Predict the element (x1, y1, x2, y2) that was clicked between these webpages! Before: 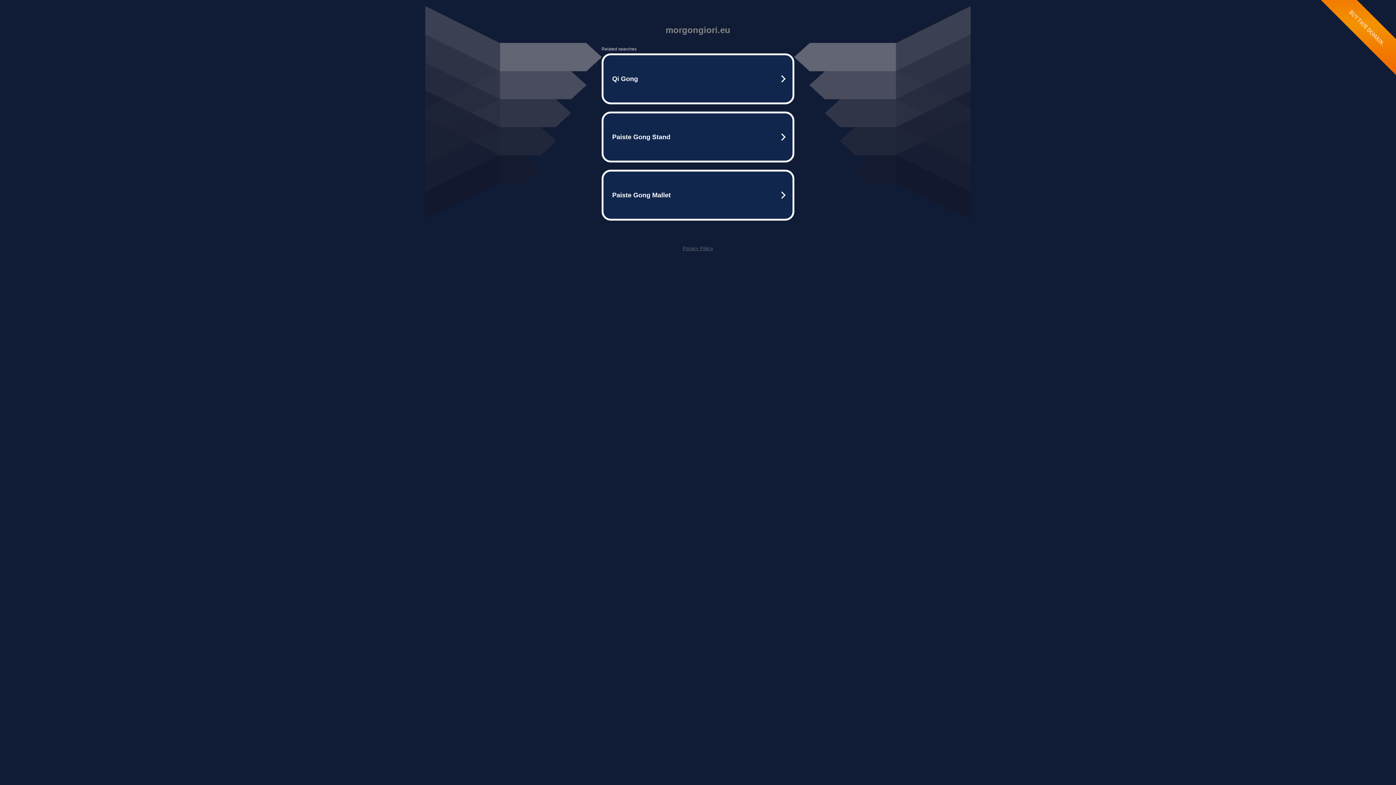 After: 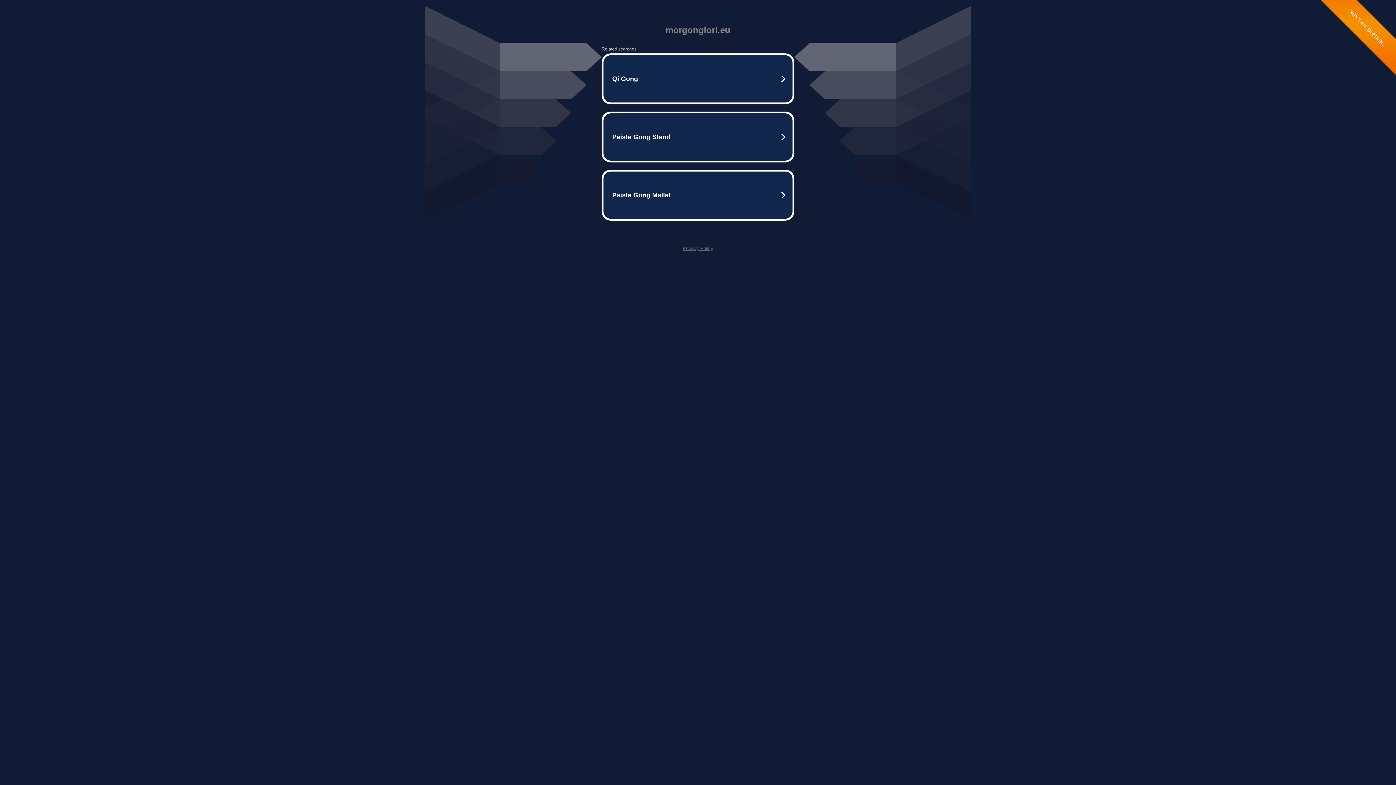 Action: label: Privacy Policy bbox: (682, 245, 713, 251)